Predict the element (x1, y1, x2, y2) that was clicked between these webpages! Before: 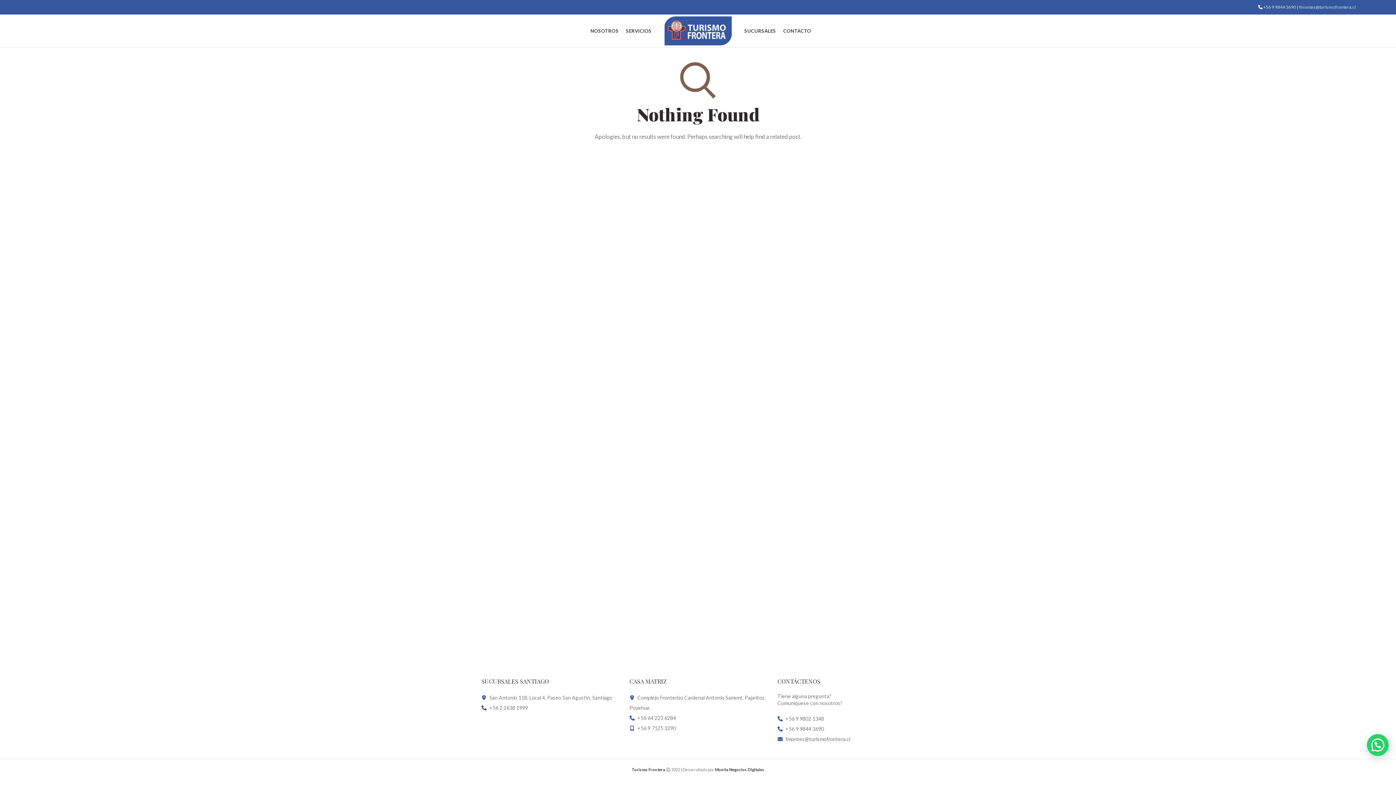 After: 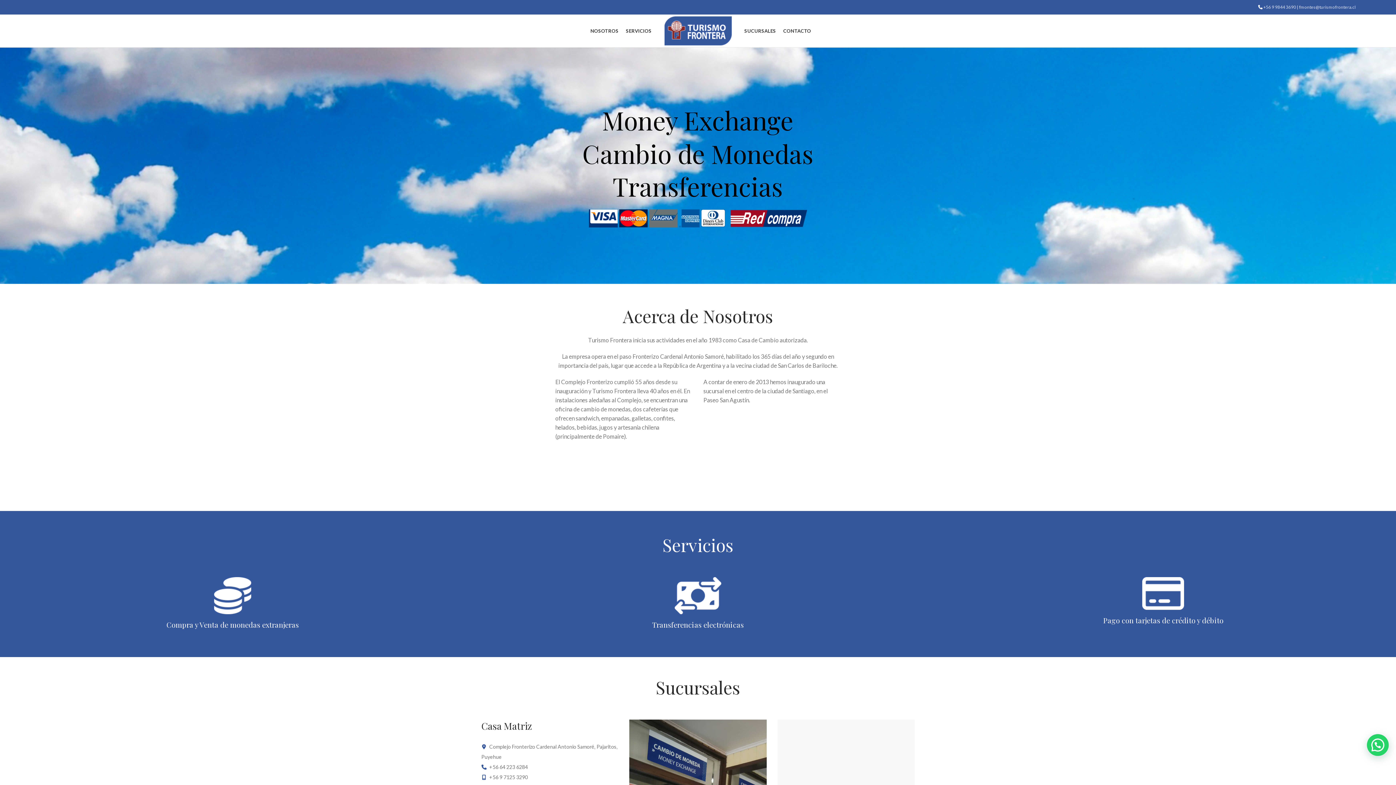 Action: bbox: (664, 14, 731, 47)